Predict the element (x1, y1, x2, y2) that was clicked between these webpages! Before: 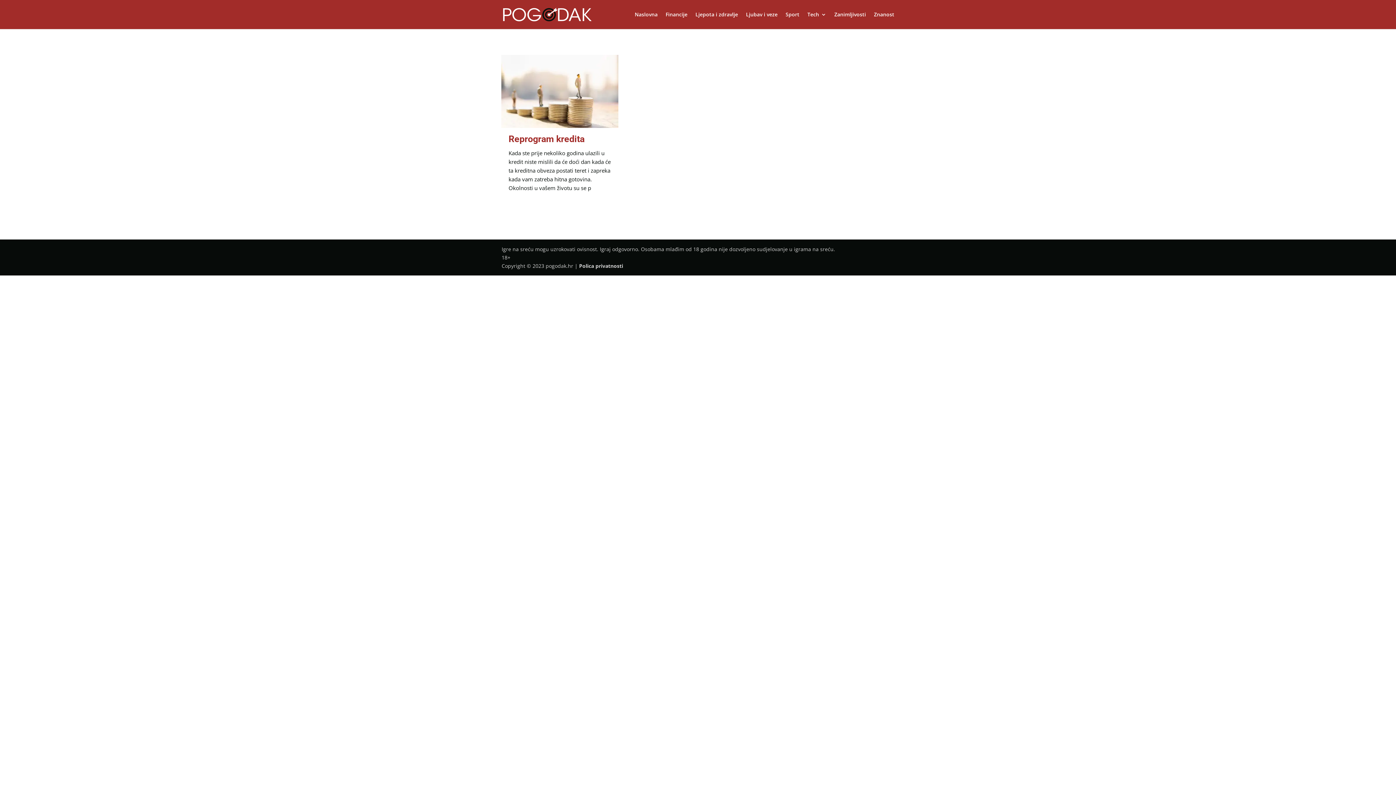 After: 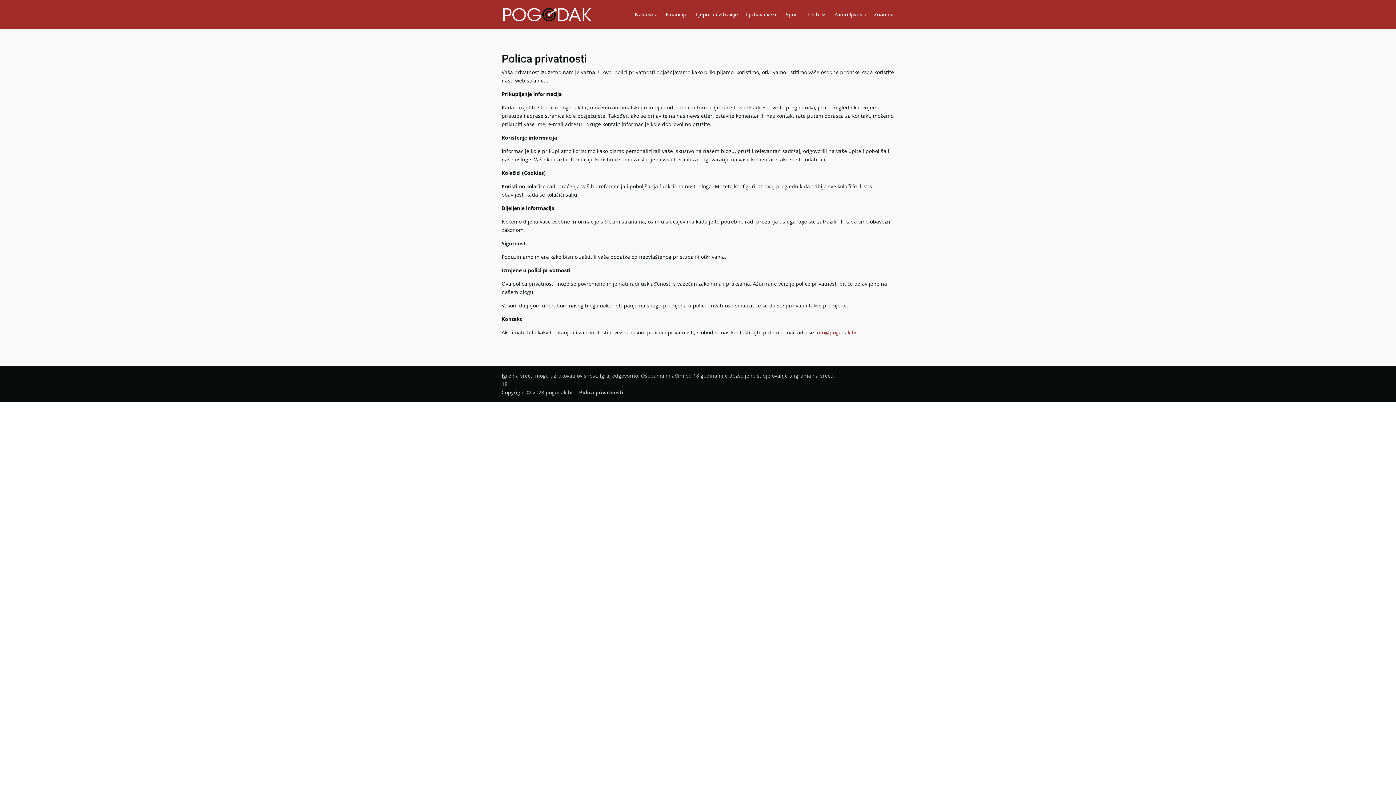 Action: label: Polica privatnosti bbox: (579, 262, 623, 269)